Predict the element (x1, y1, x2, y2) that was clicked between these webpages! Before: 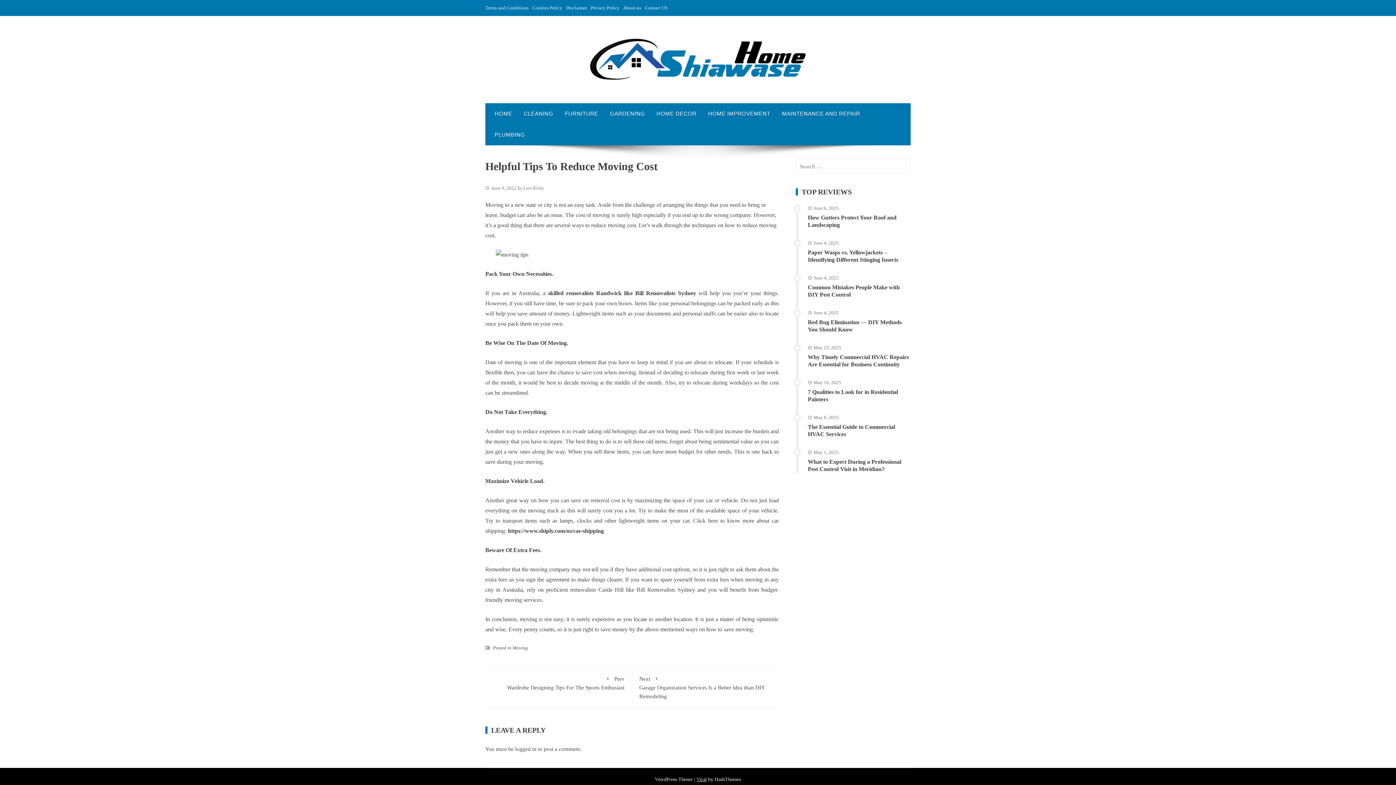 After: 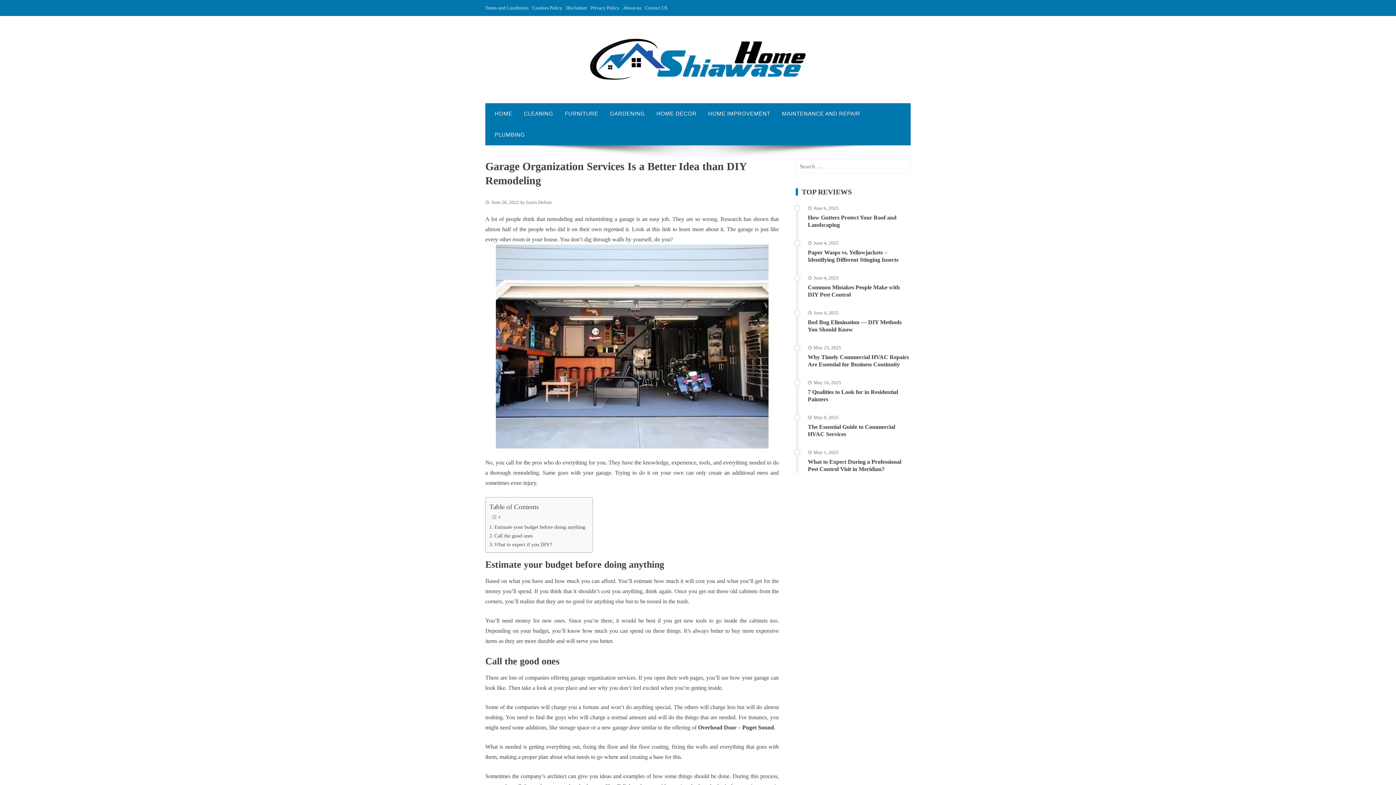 Action: label: Next
Garage Organization Services Is a Better Idea than DIY Remodeling bbox: (639, 674, 771, 699)